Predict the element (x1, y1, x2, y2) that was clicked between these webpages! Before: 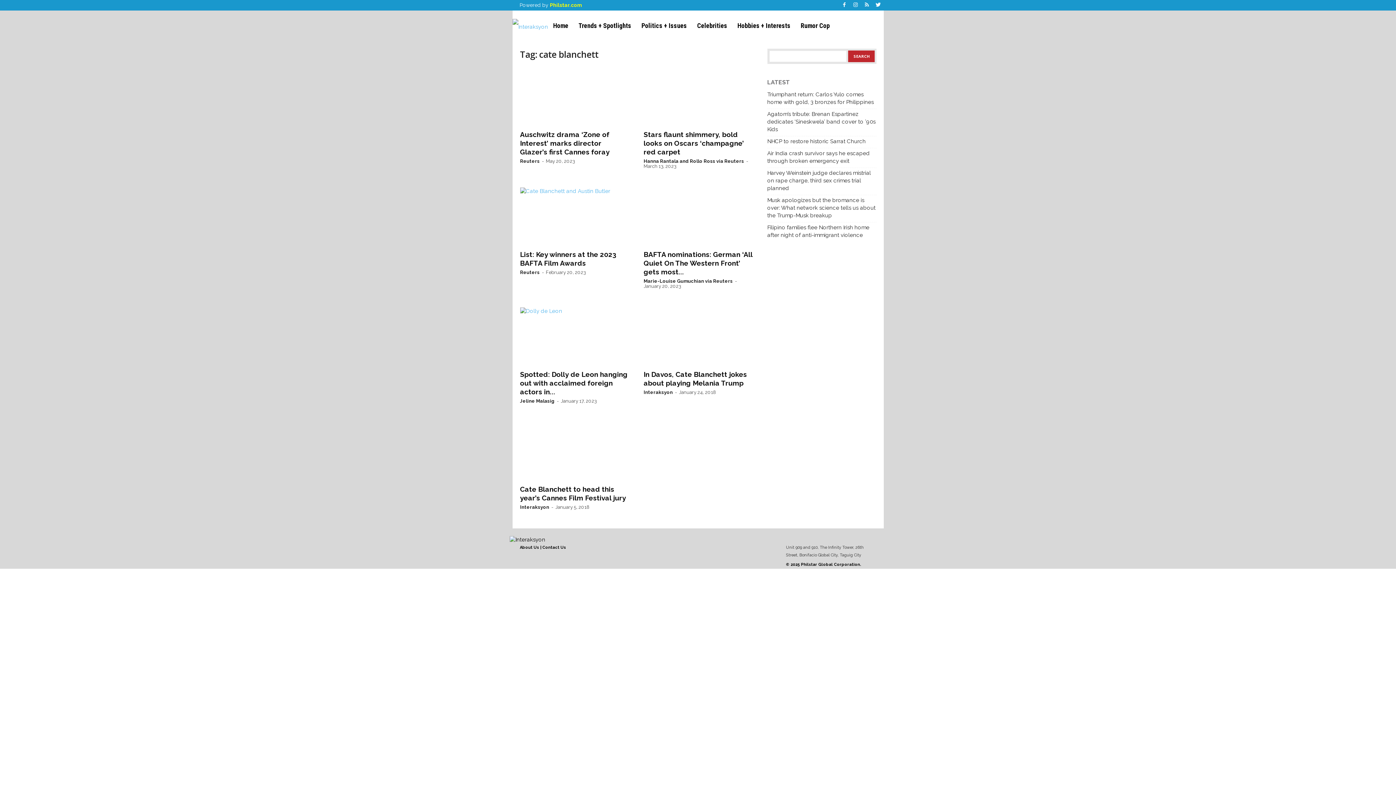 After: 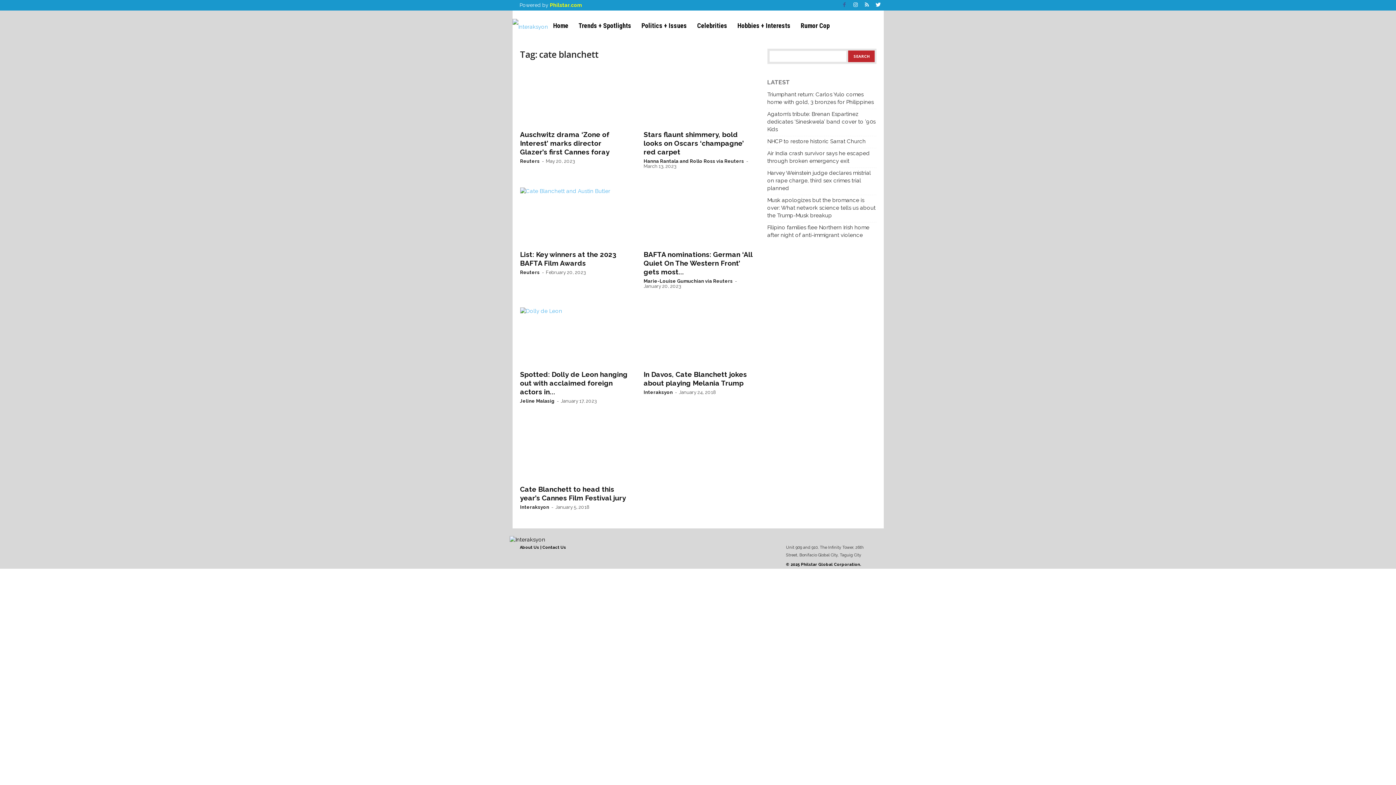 Action: bbox: (840, 0, 848, 10)